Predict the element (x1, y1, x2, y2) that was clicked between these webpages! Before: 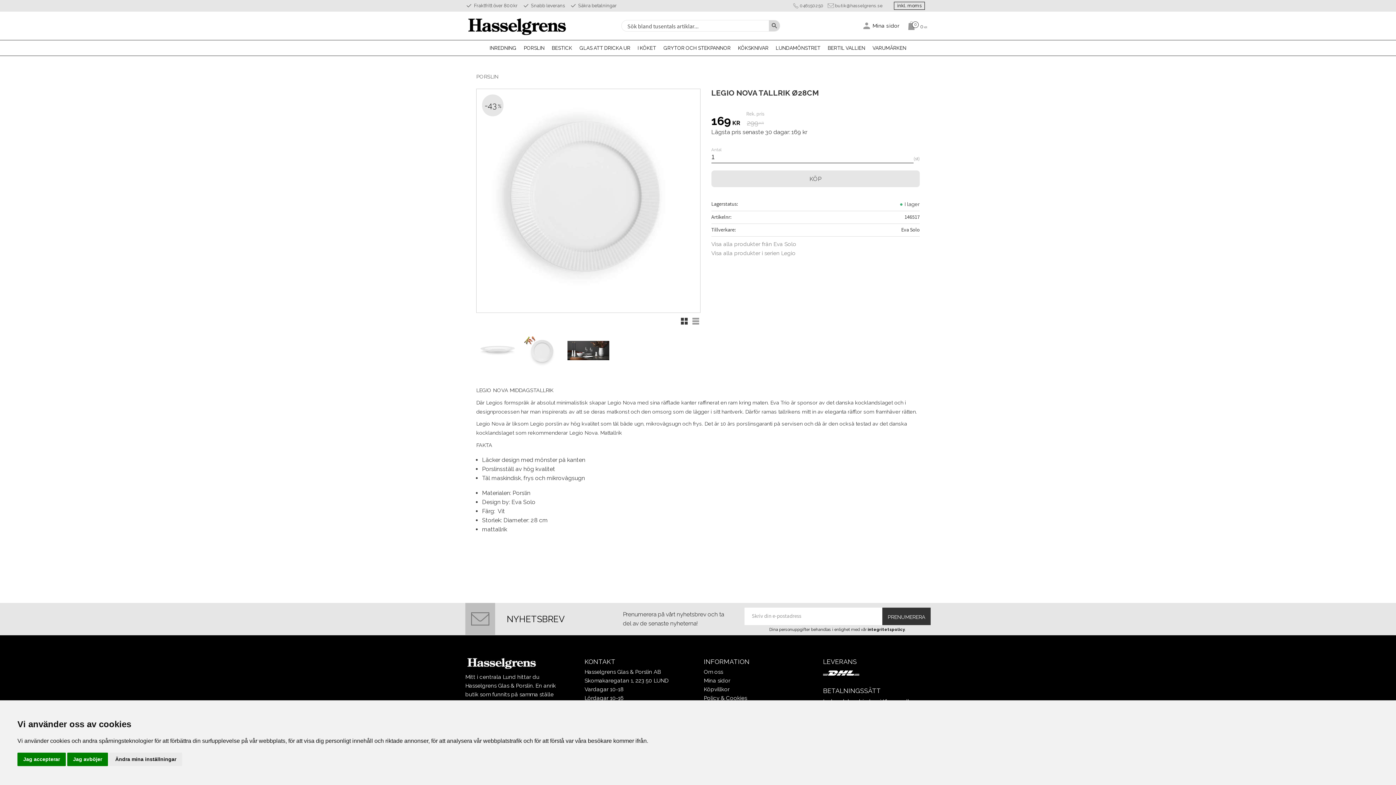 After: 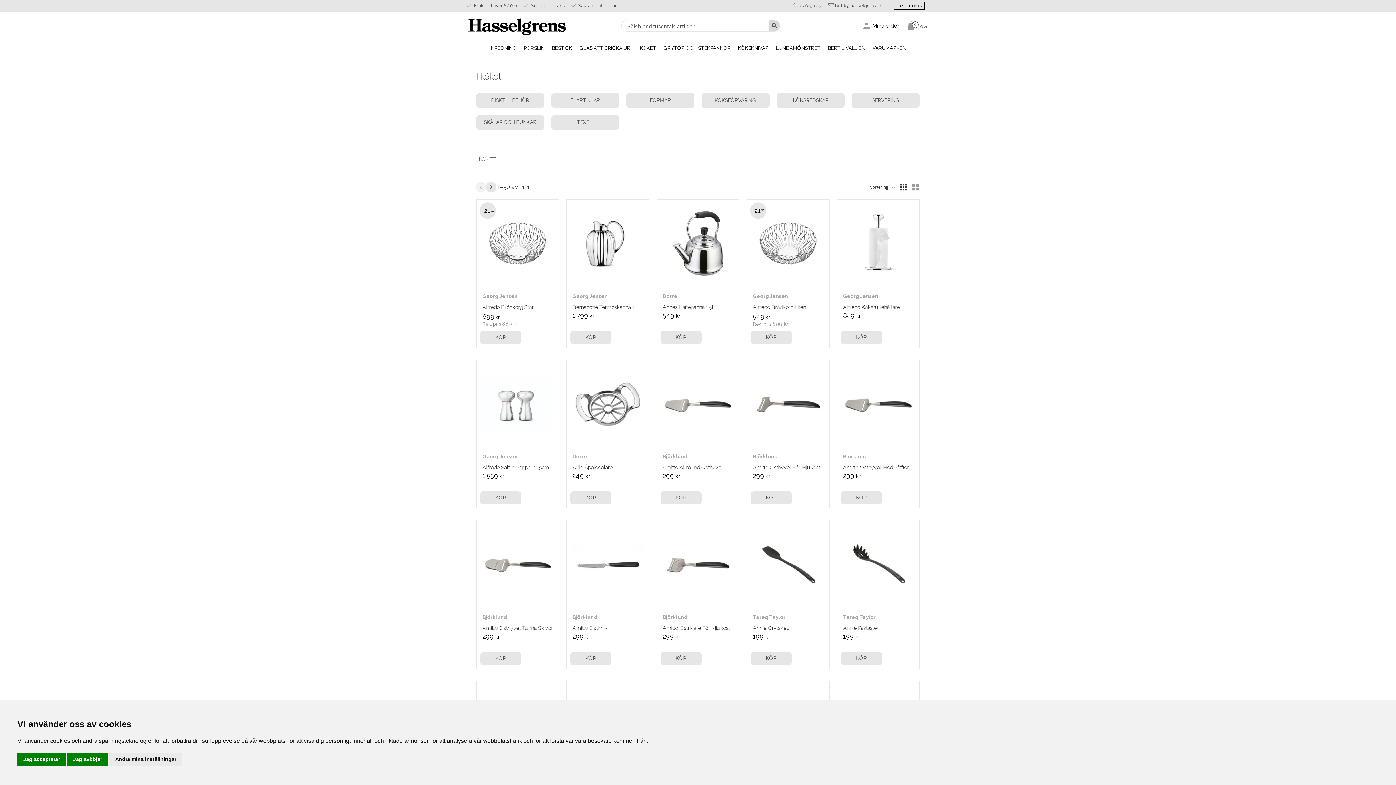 Action: label: I KÖKET bbox: (634, 40, 660, 55)